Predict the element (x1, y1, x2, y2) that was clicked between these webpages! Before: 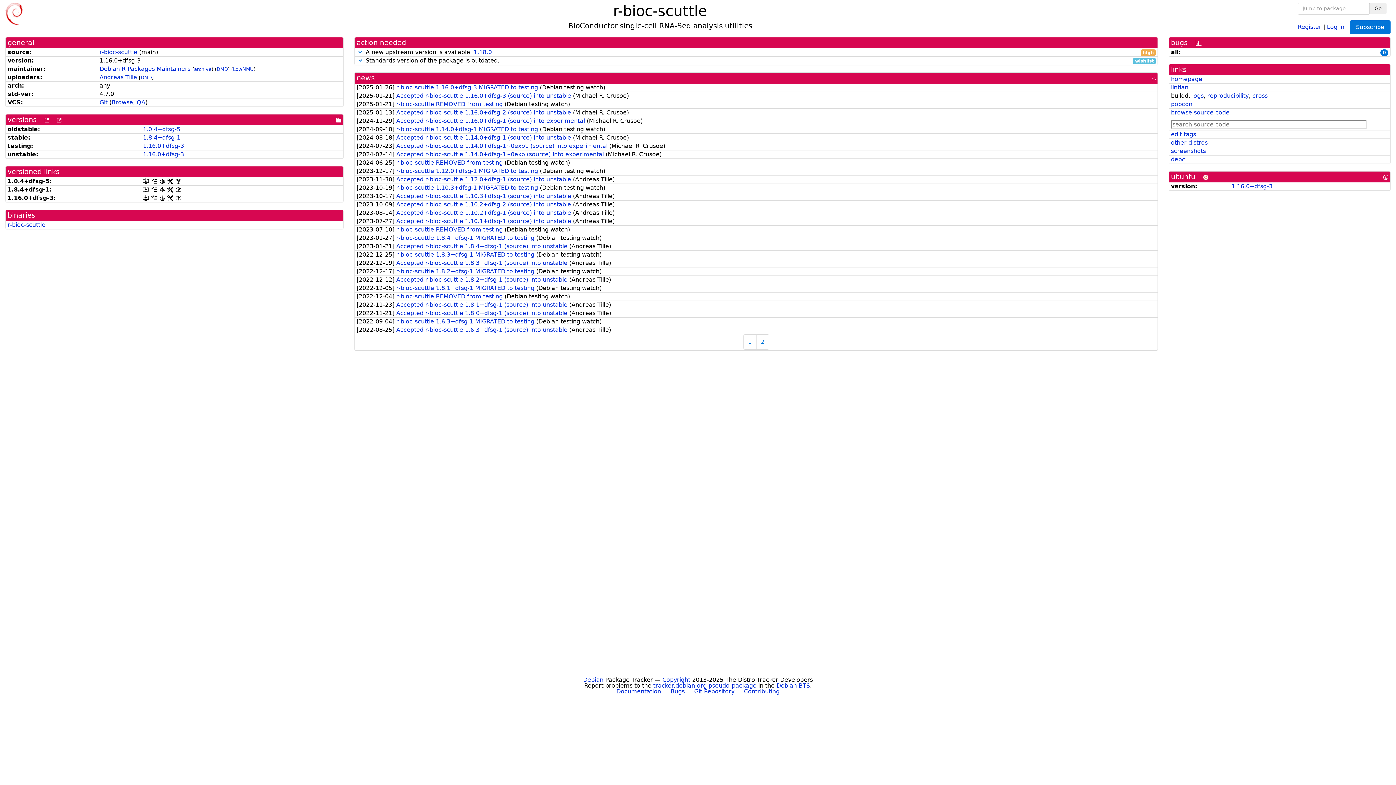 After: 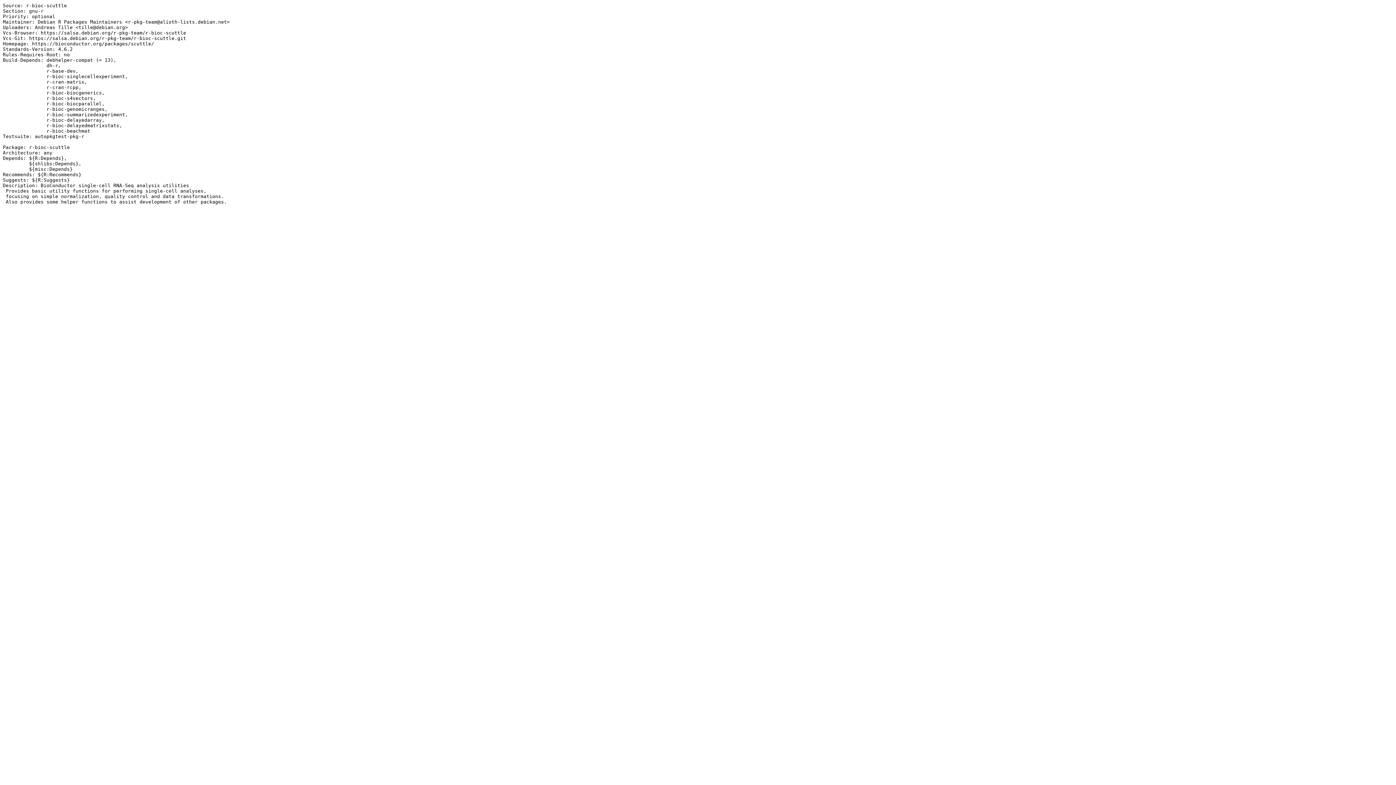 Action: label: [control] bbox: (175, 186, 181, 193)